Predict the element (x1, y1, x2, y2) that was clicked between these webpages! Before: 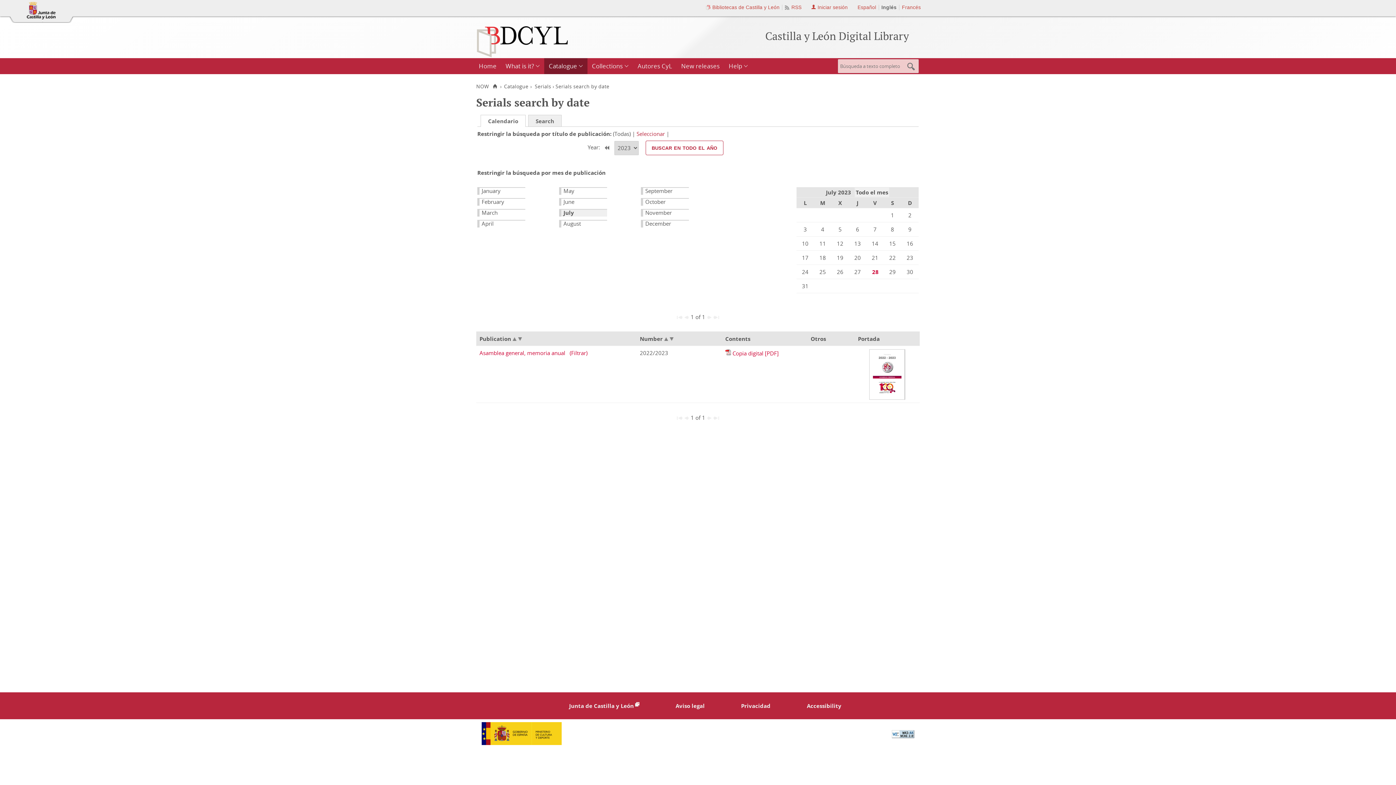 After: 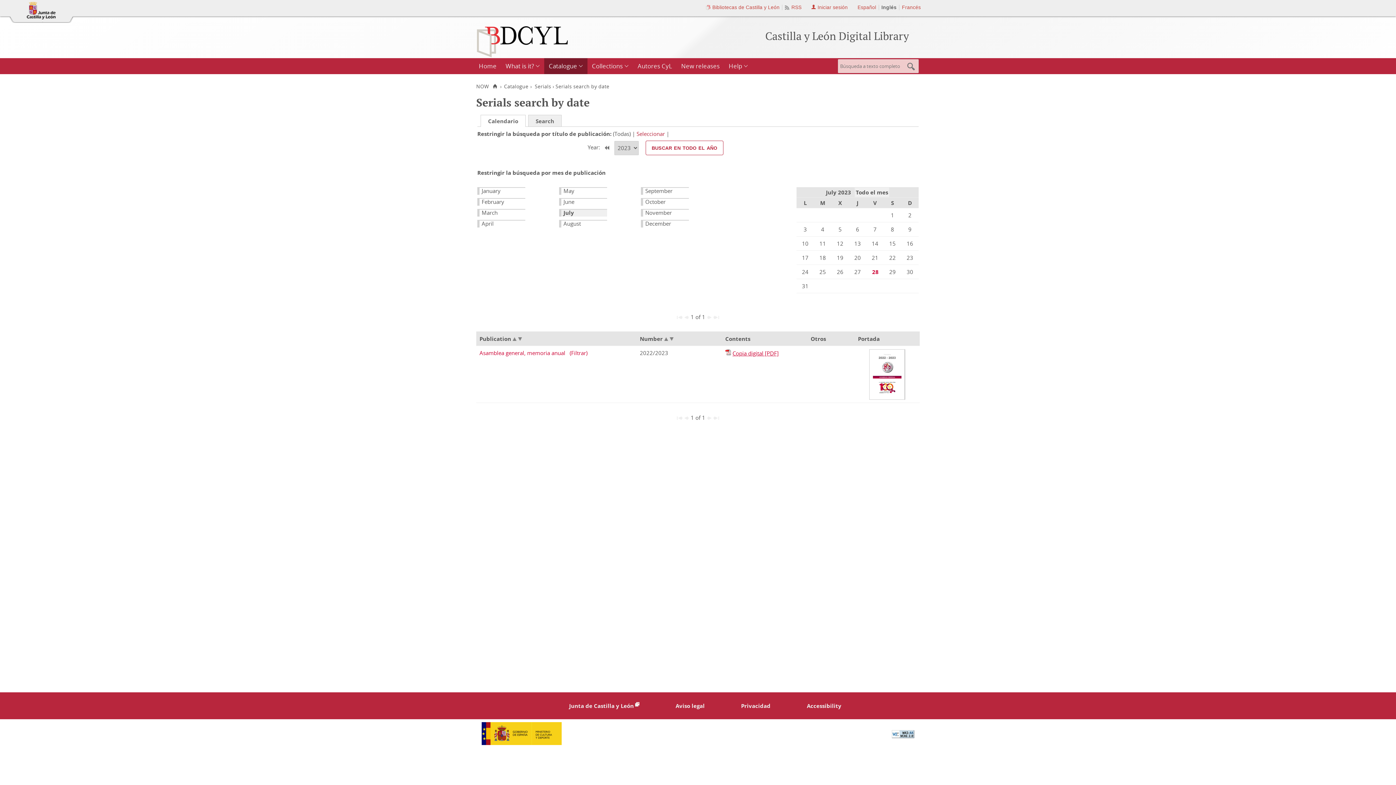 Action: label: Copia digital [PDF] bbox: (732, 349, 778, 357)